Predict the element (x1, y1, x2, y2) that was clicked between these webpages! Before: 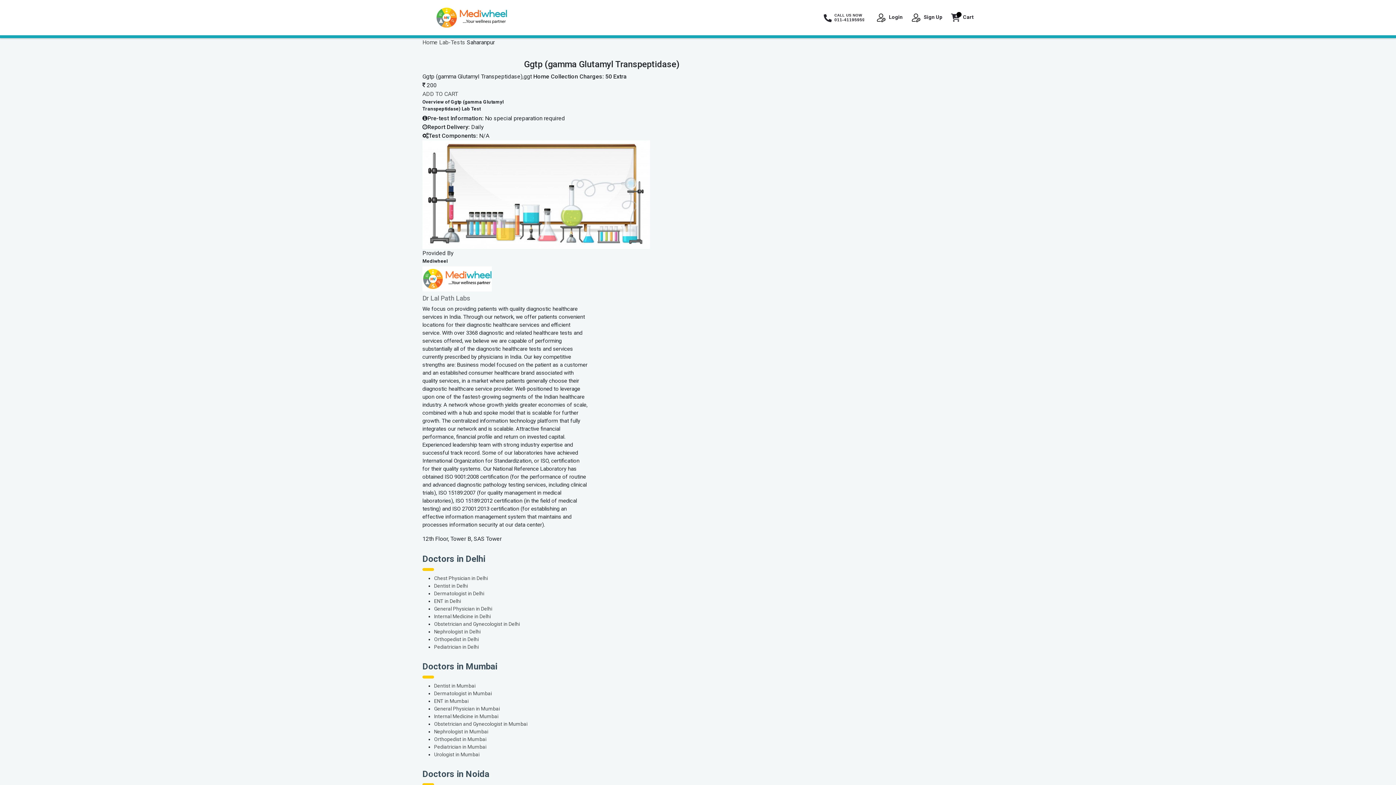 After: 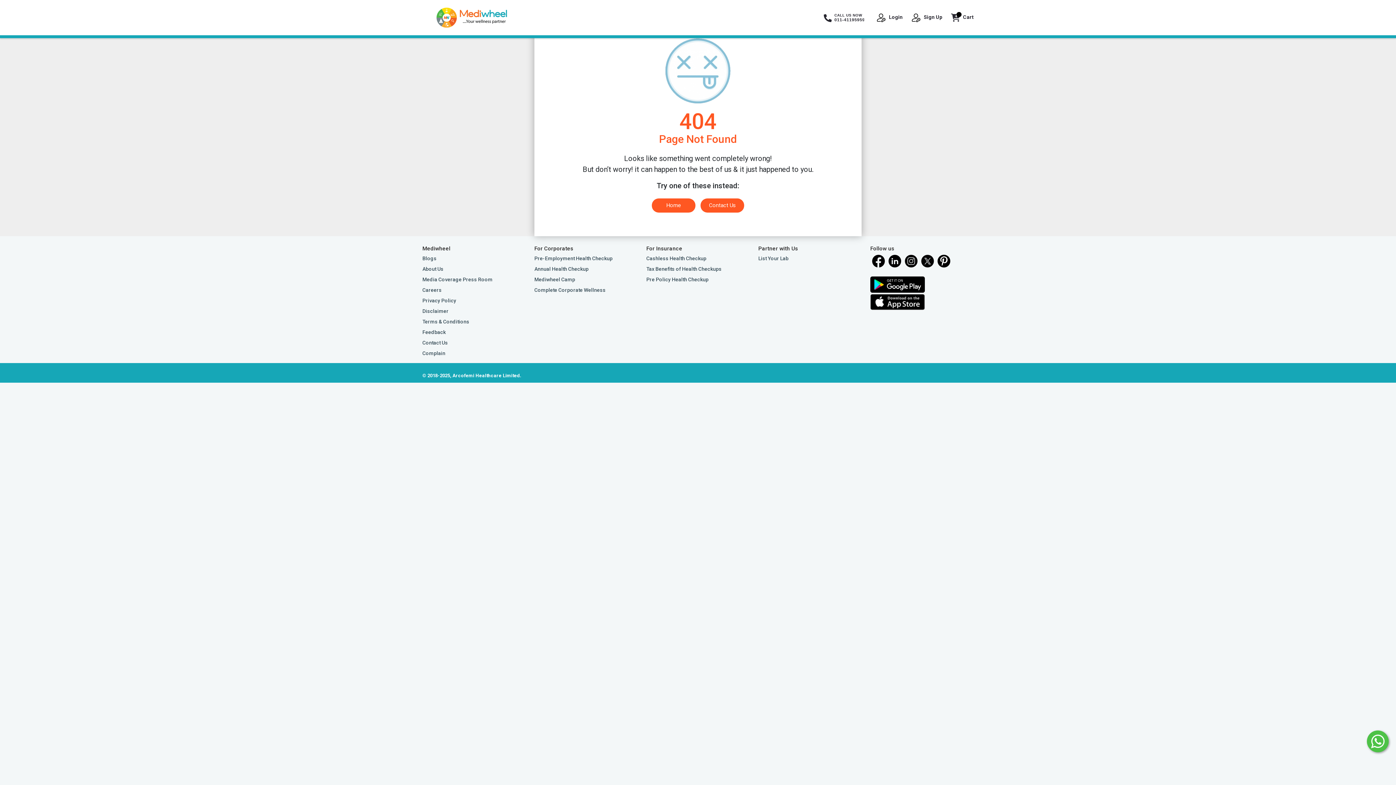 Action: bbox: (434, 736, 486, 742) label: Orthopedist in Mumbai